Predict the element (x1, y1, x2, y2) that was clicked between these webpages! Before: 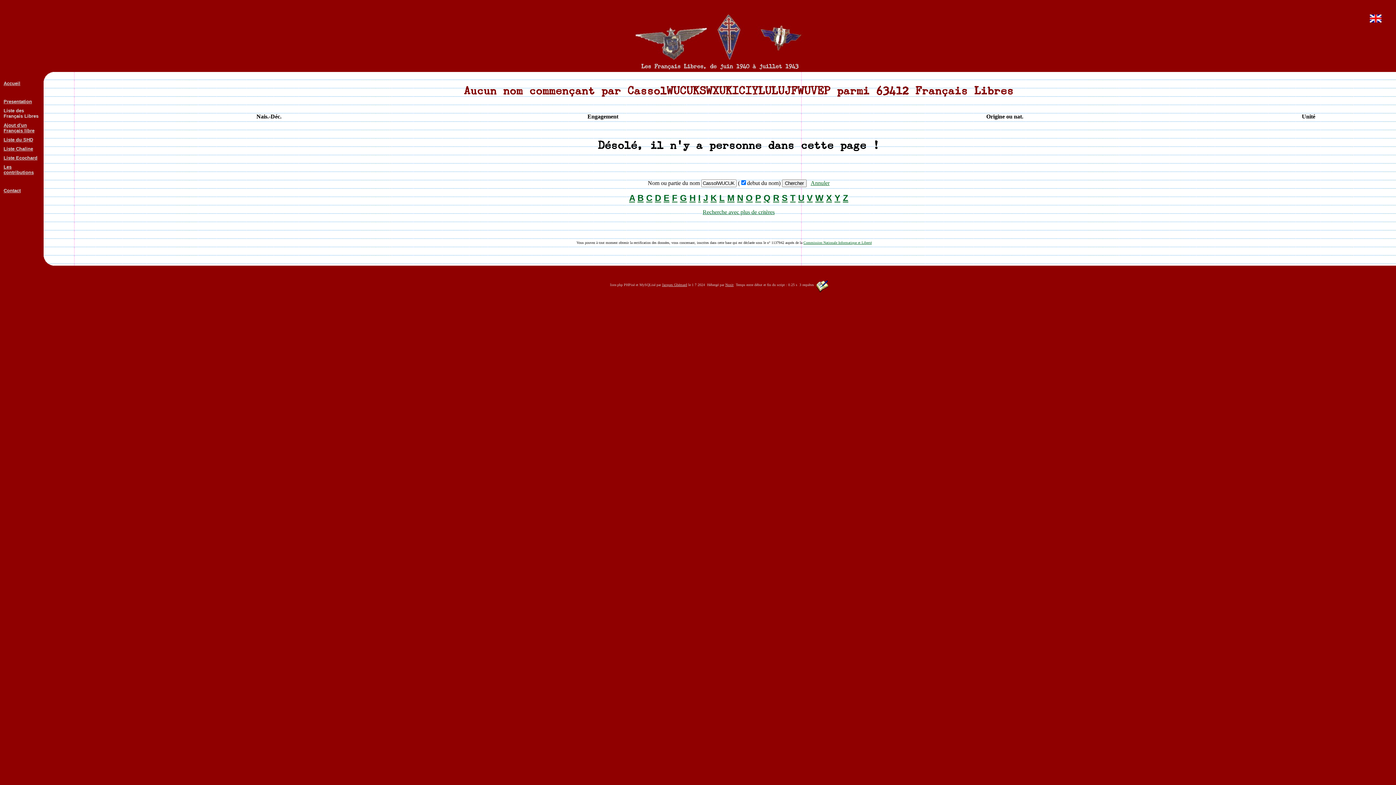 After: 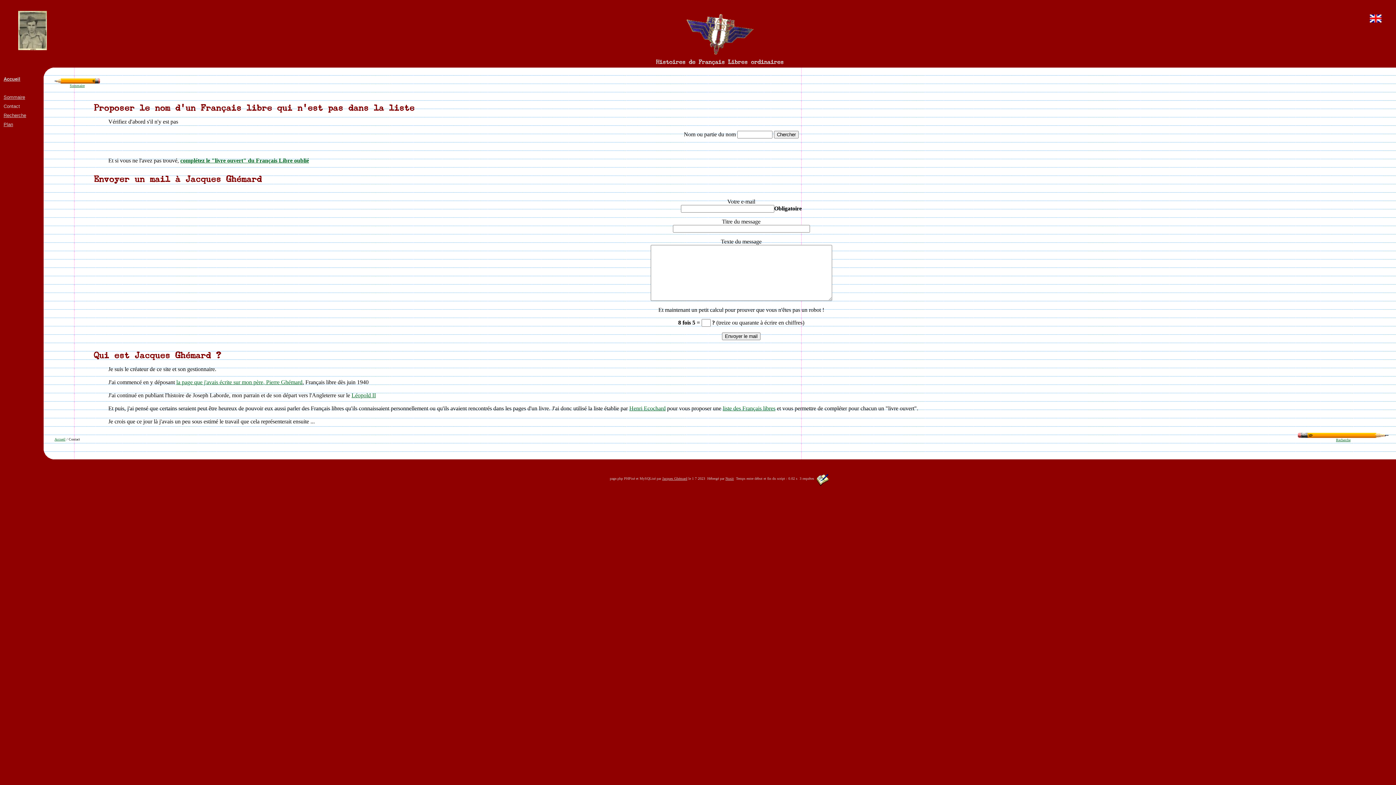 Action: label: Contact bbox: (3, 187, 20, 193)